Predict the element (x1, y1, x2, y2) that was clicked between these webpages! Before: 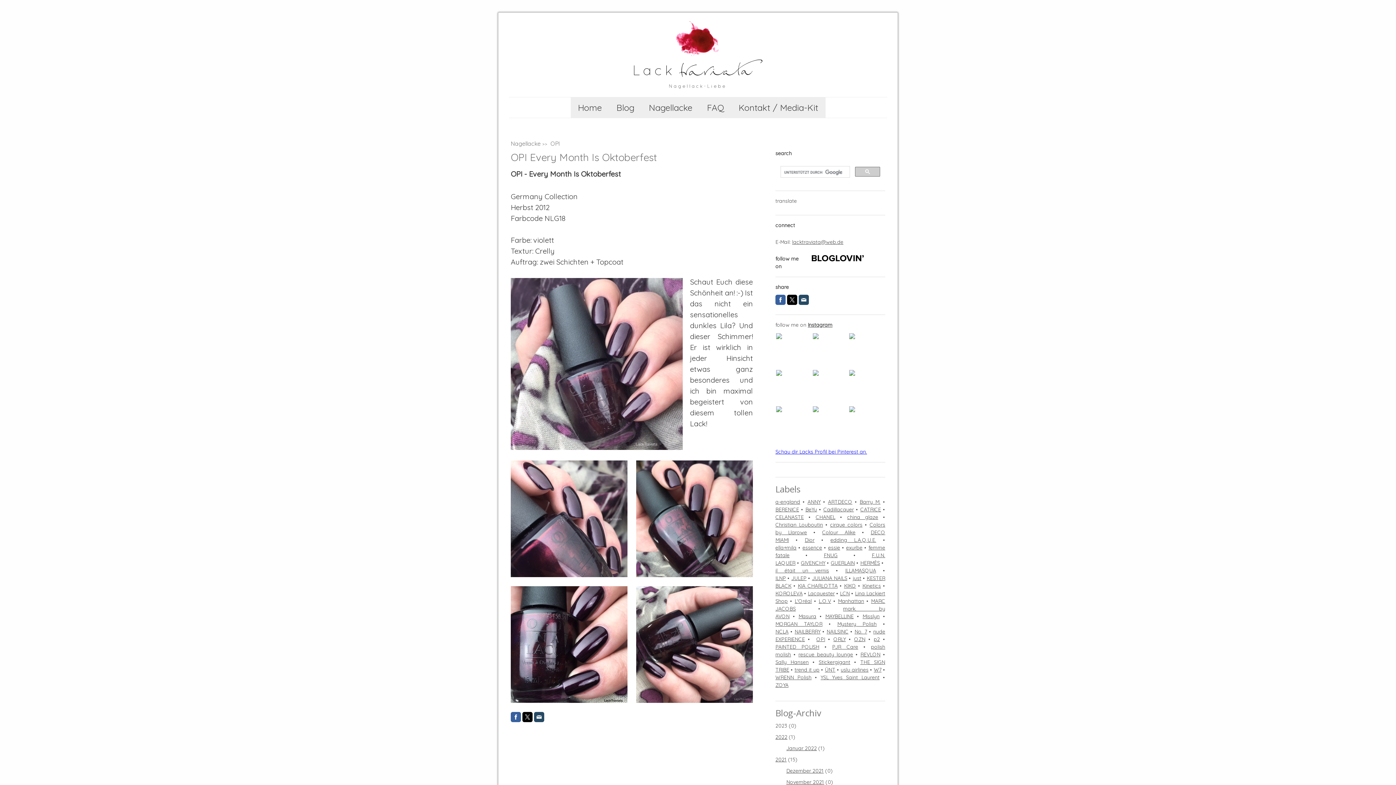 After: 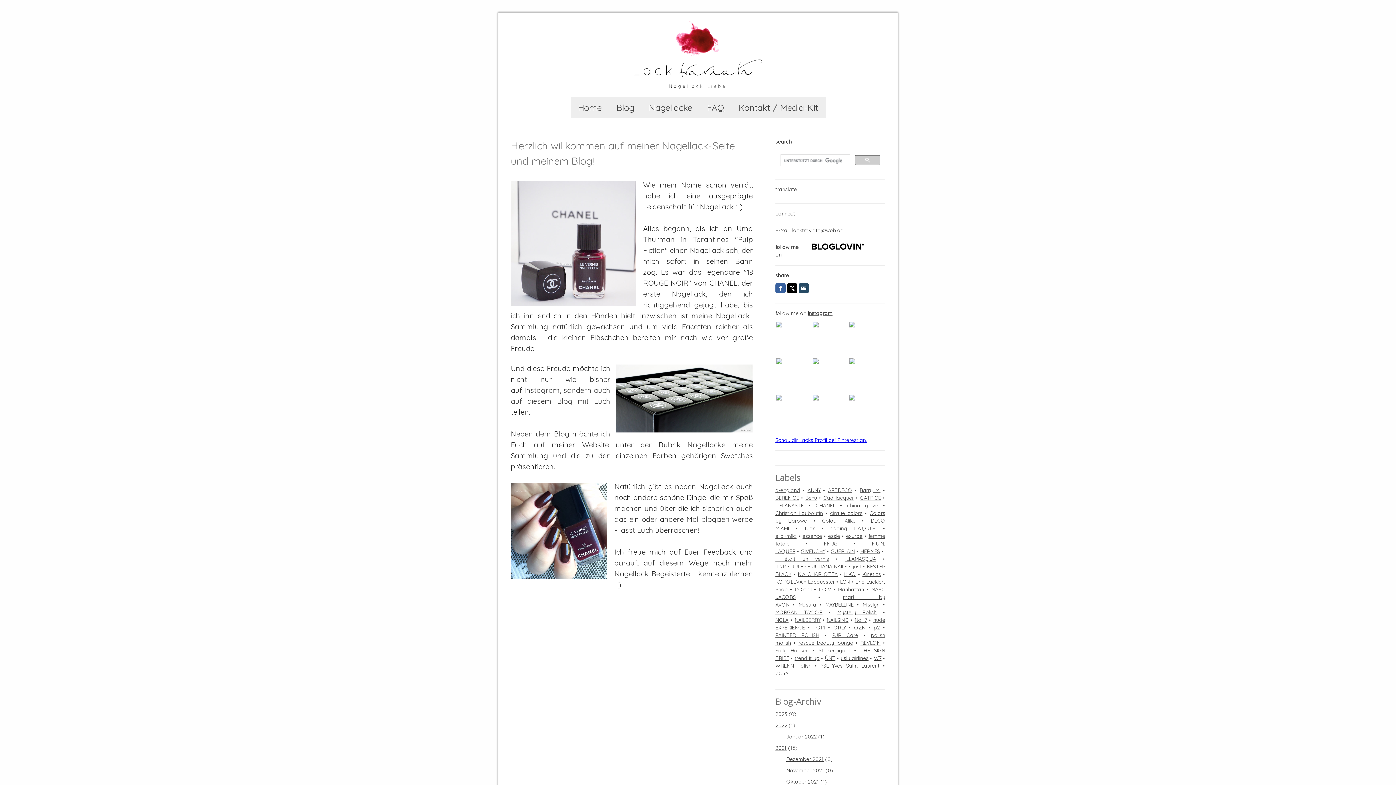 Action: bbox: (634, 21, 762, 28)